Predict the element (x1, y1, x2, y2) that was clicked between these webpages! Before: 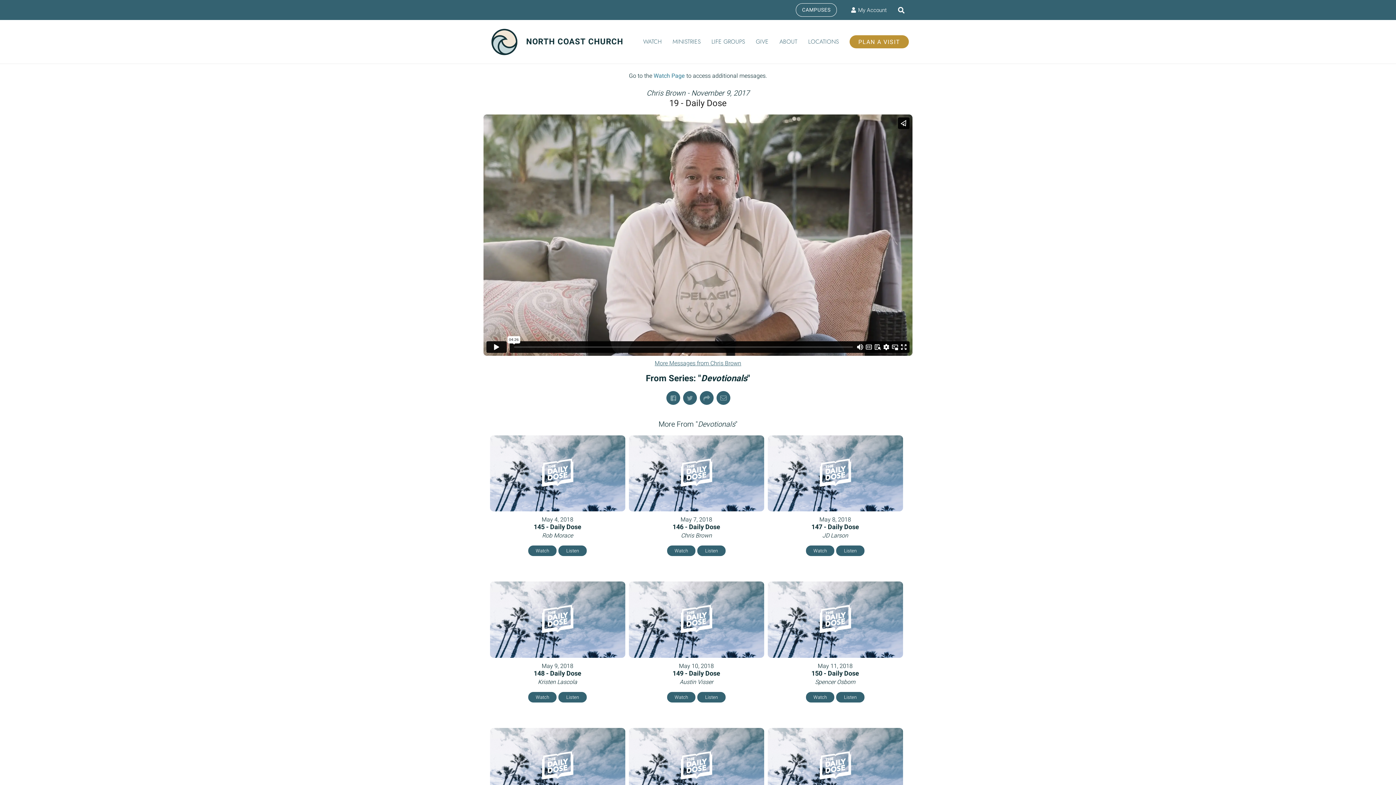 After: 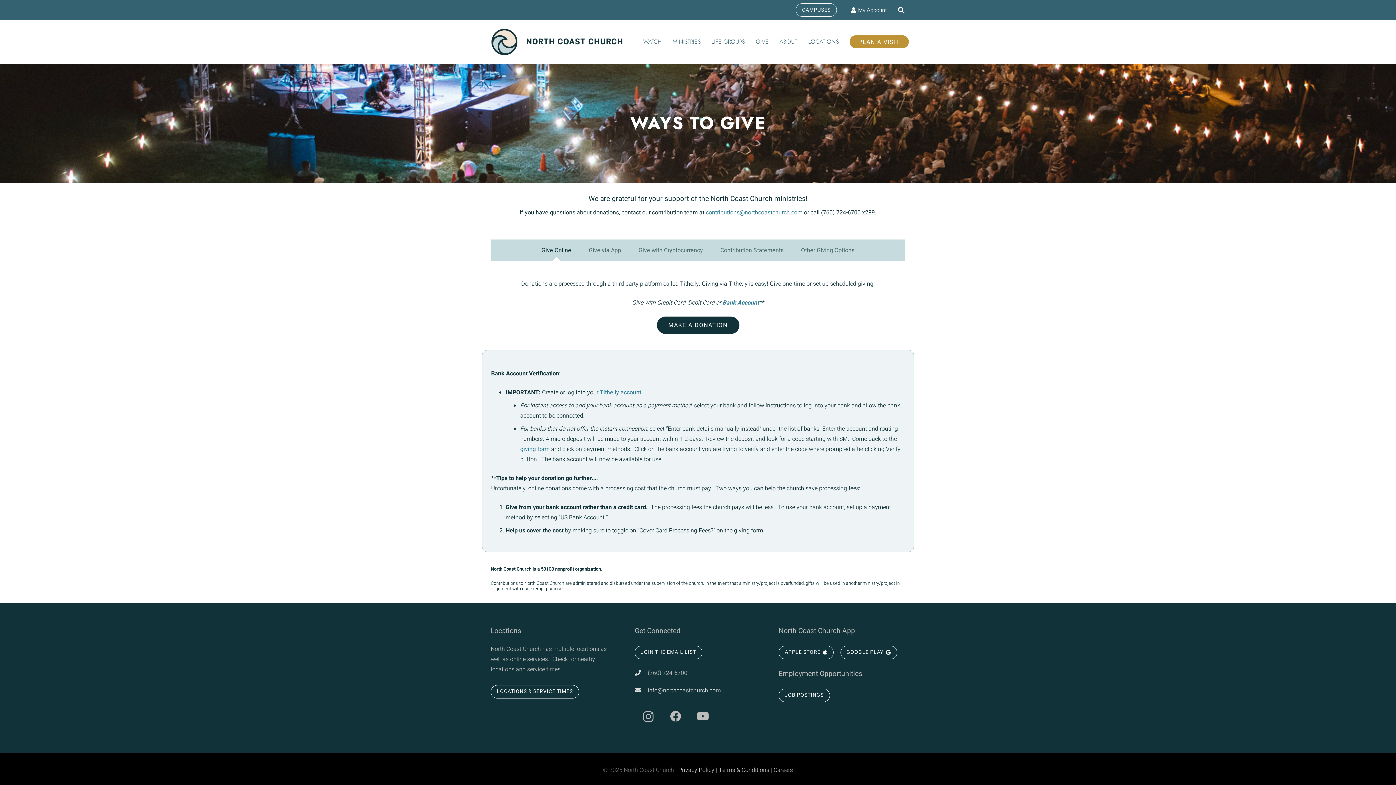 Action: label: GIVE bbox: (750, 20, 774, 63)